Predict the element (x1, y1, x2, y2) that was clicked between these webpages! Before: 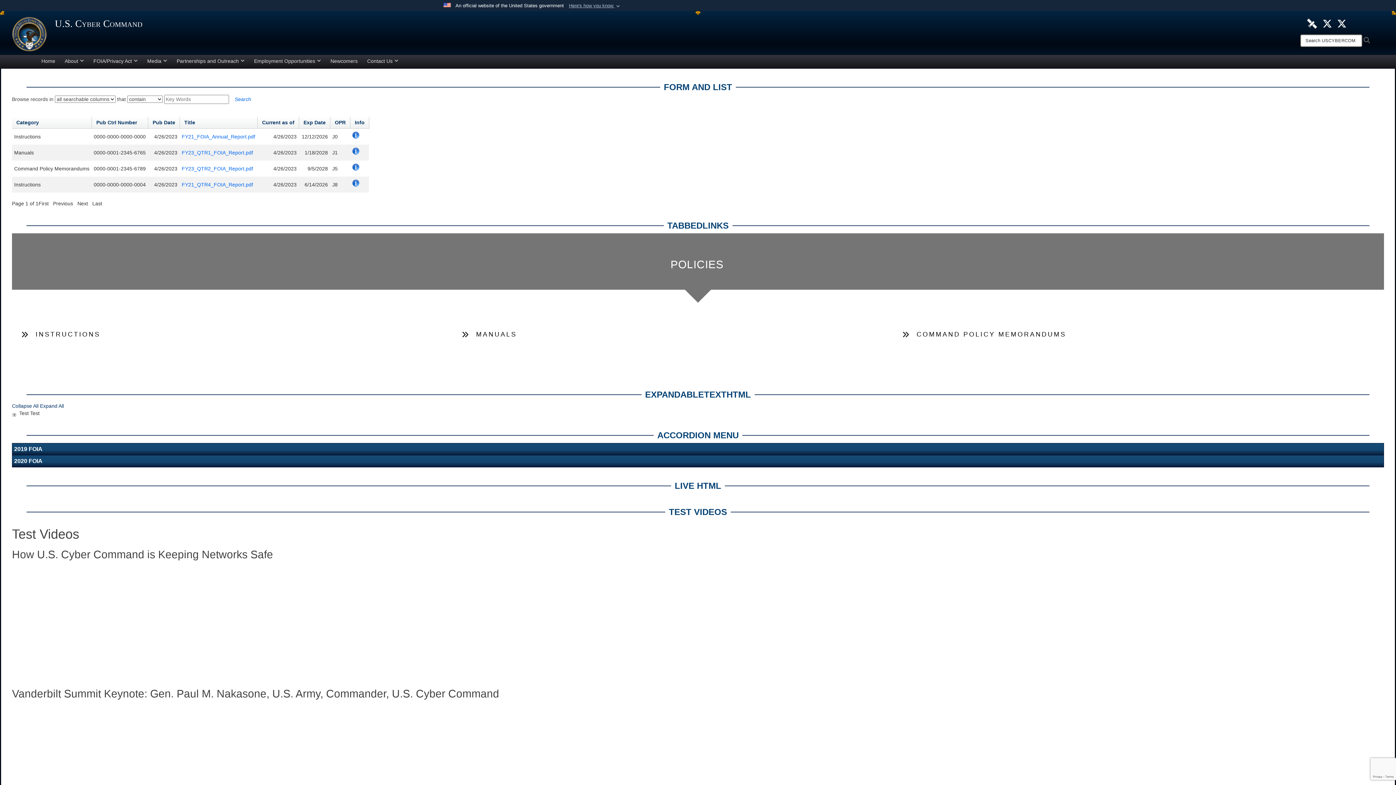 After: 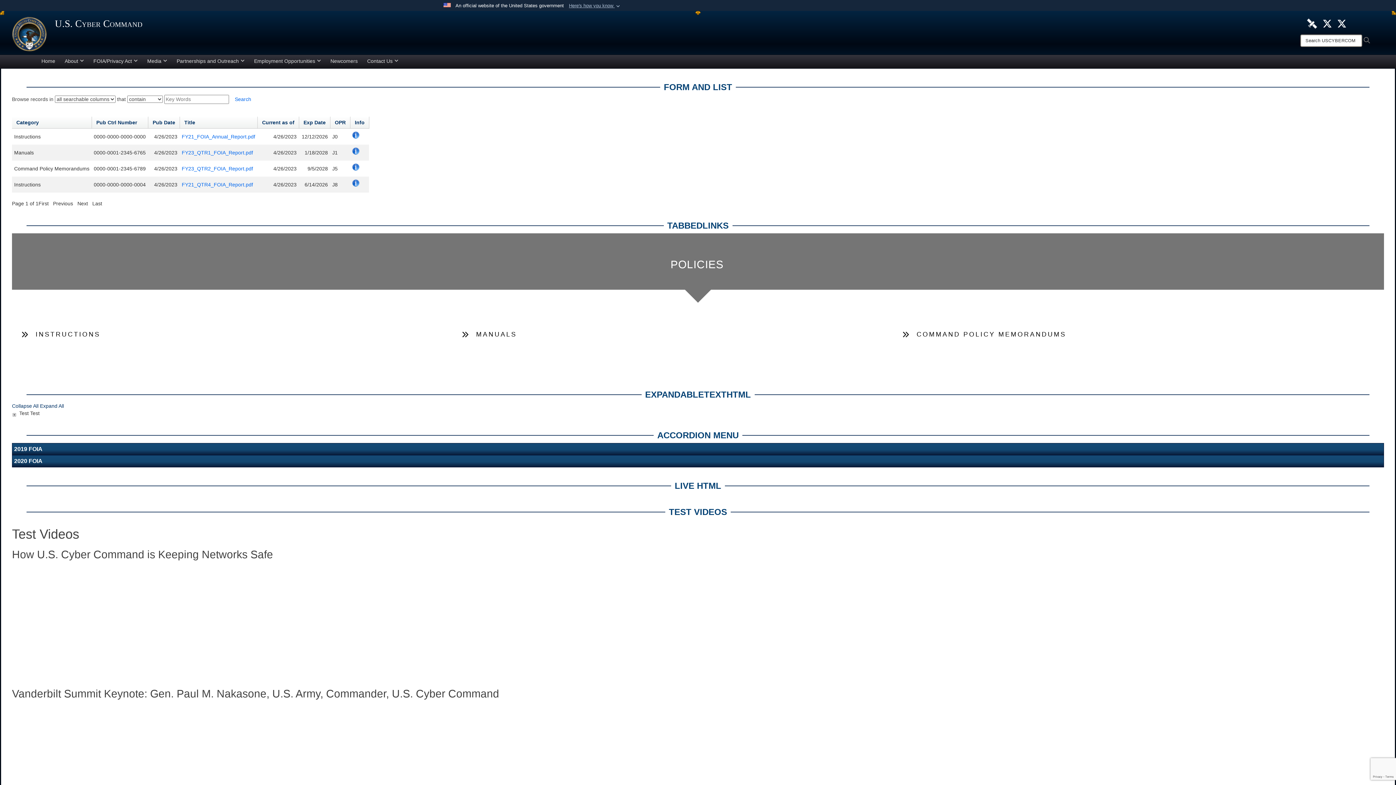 Action: bbox: (234, 96, 251, 102) label: Search